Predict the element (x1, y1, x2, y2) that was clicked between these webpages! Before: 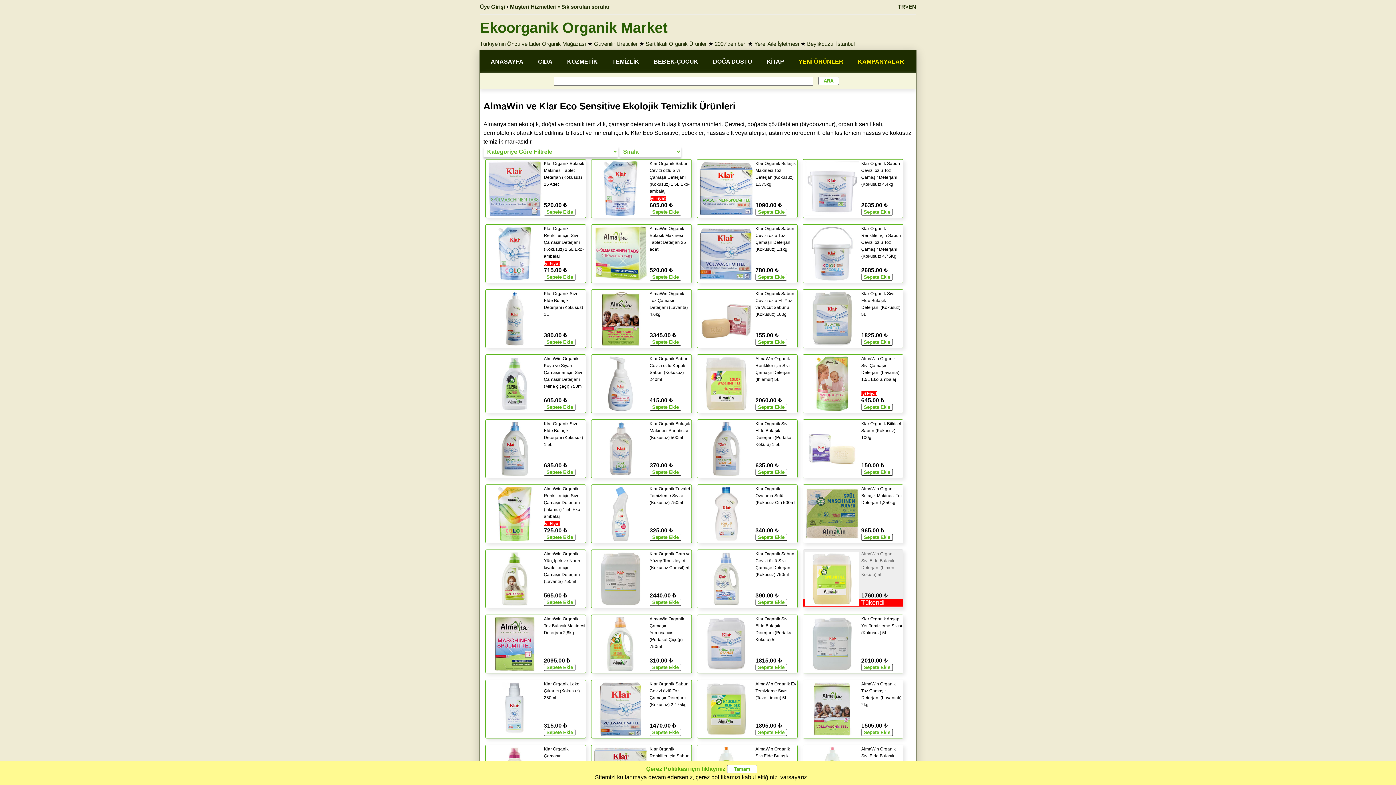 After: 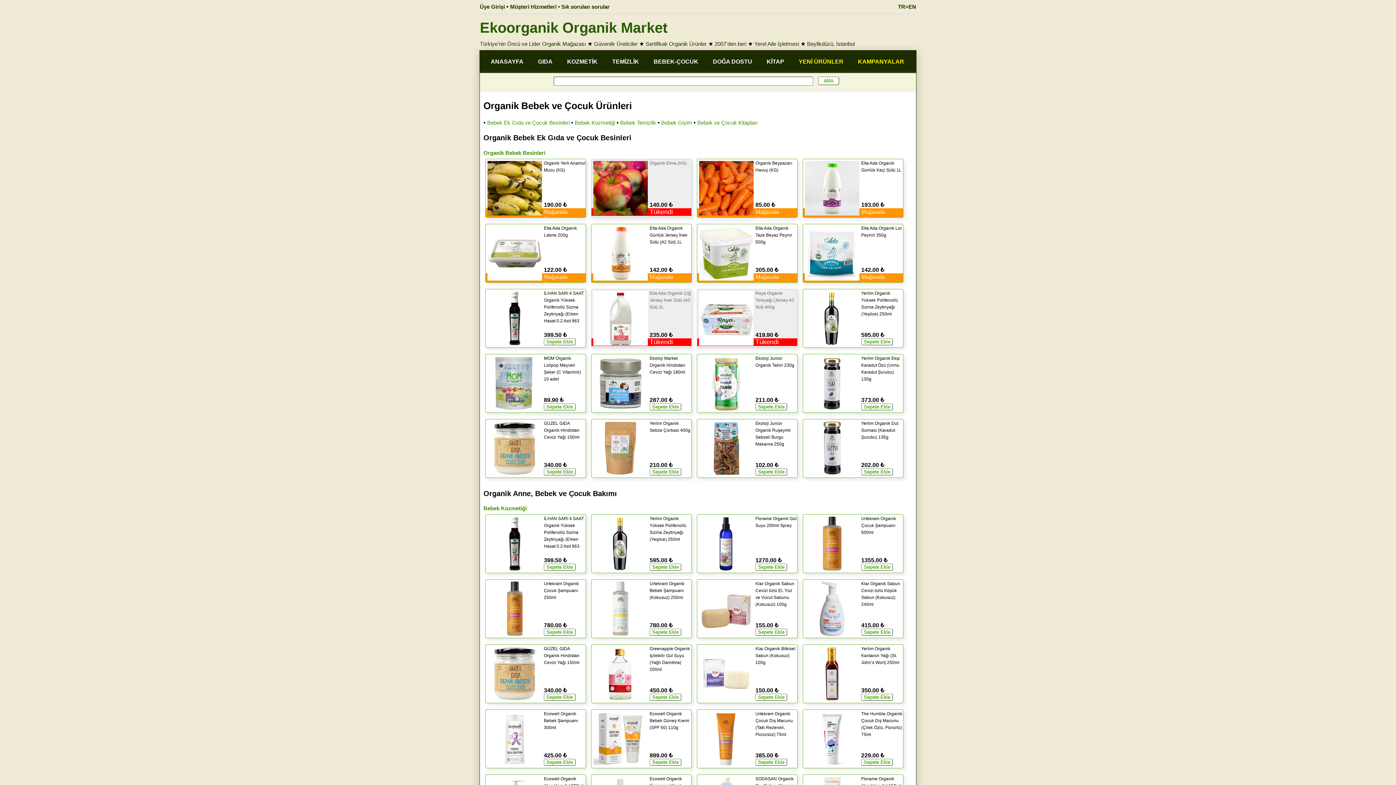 Action: label: BEBEK-ÇOCUK bbox: (653, 57, 698, 65)